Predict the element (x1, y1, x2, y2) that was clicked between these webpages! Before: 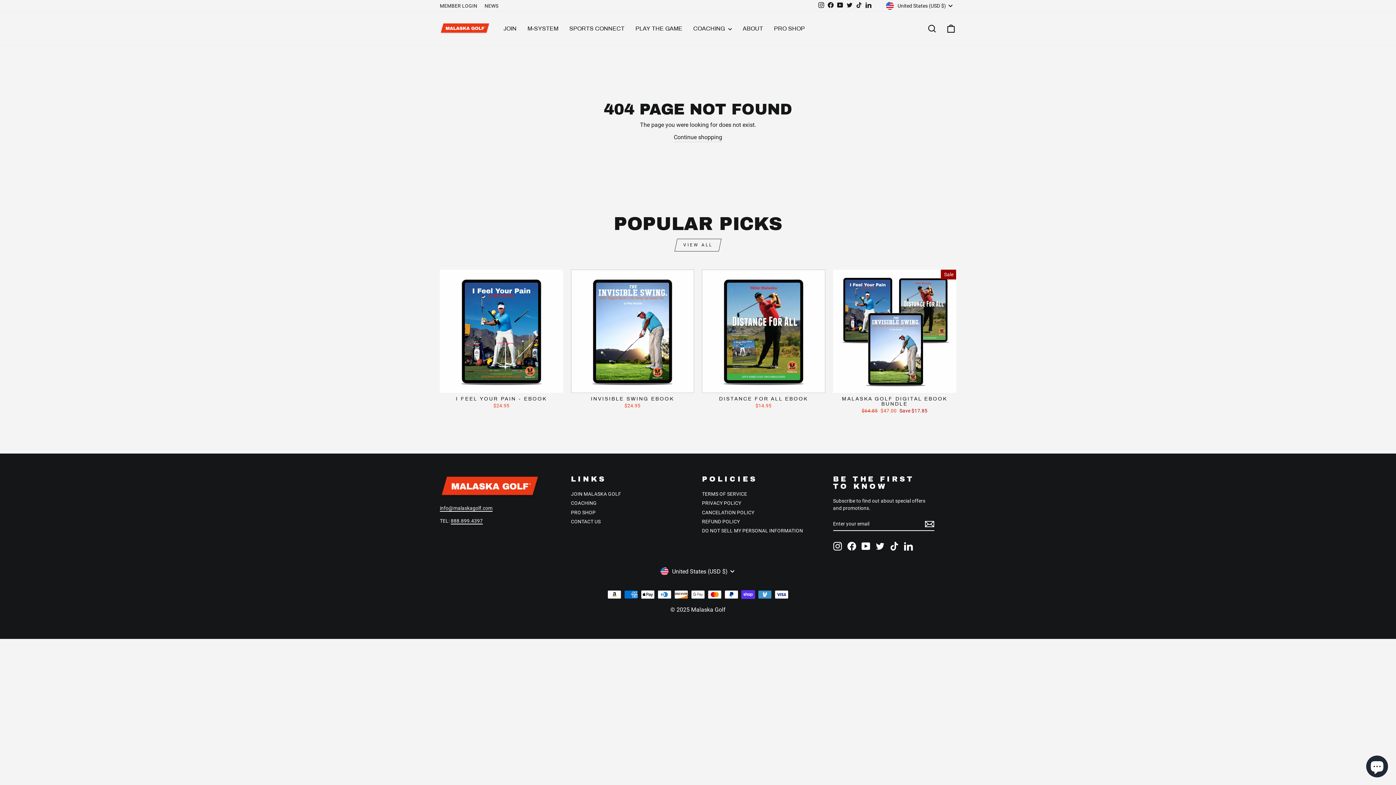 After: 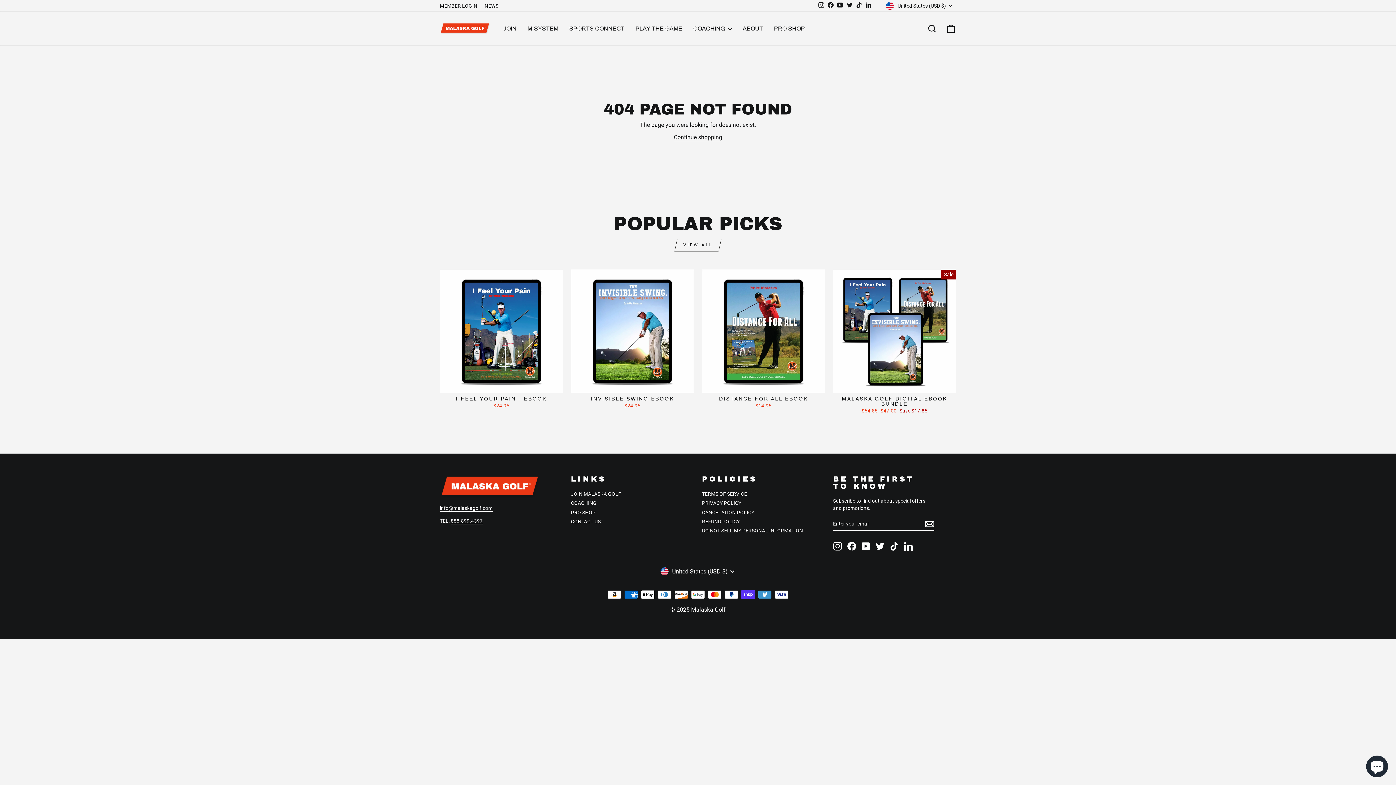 Action: label: TikTok bbox: (890, 542, 898, 550)